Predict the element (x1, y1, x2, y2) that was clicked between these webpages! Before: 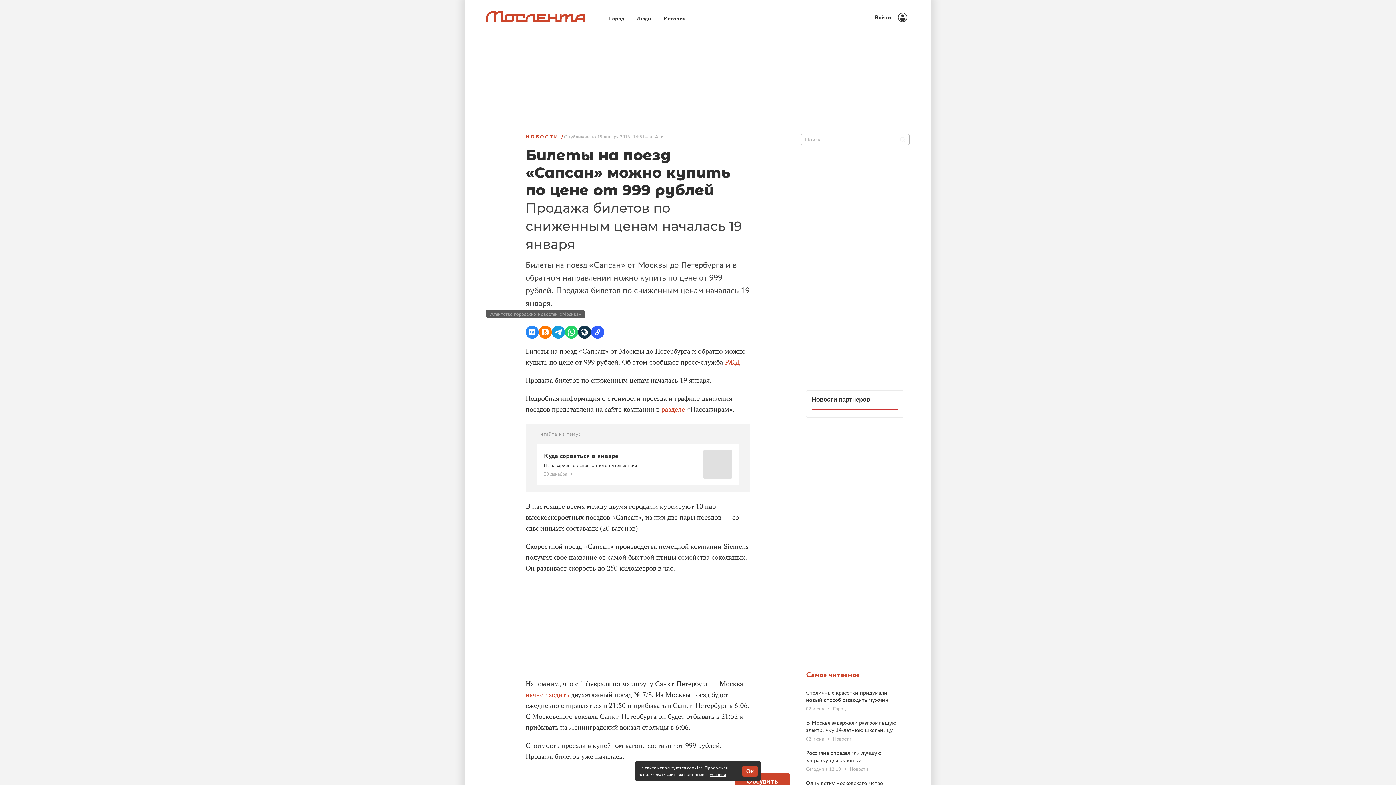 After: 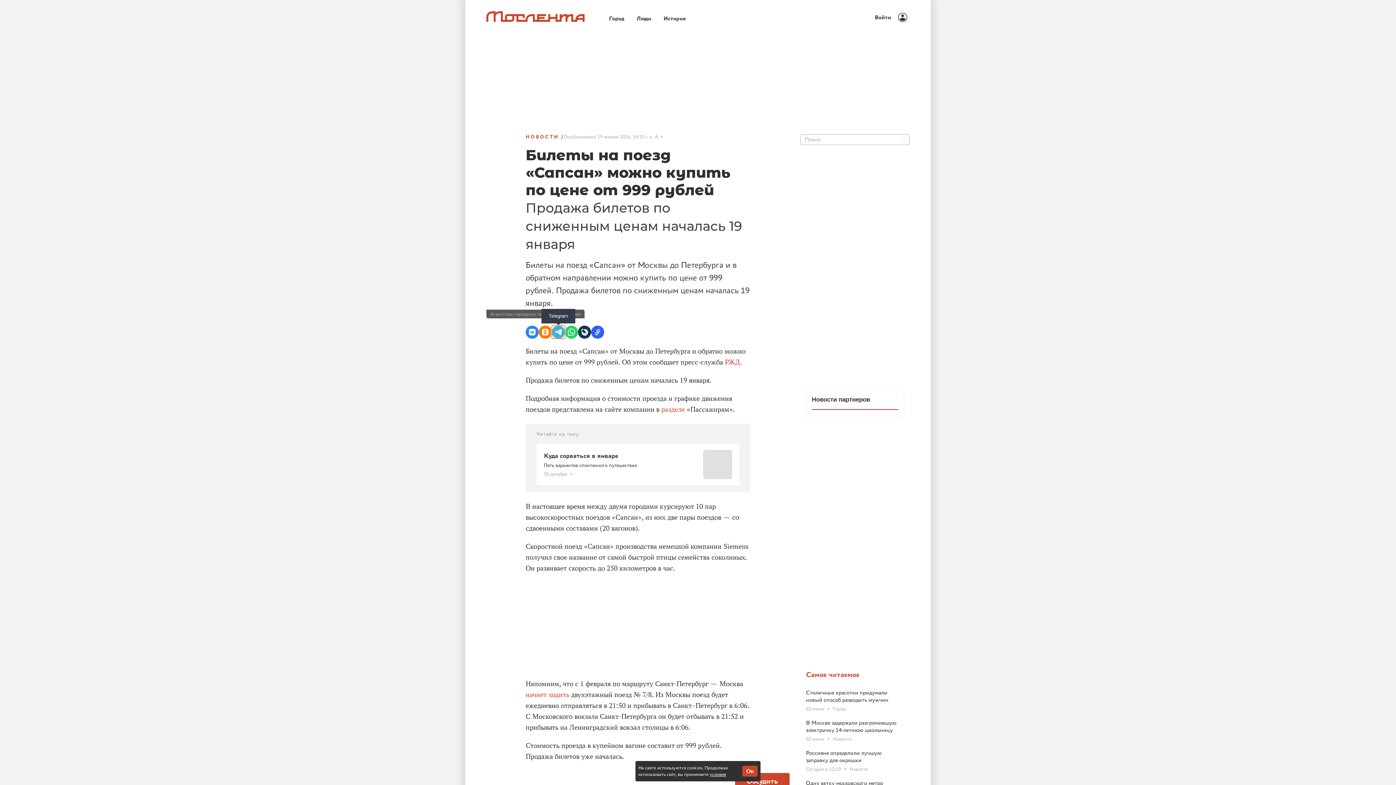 Action: label: Telegram bbox: (552, 325, 565, 338)